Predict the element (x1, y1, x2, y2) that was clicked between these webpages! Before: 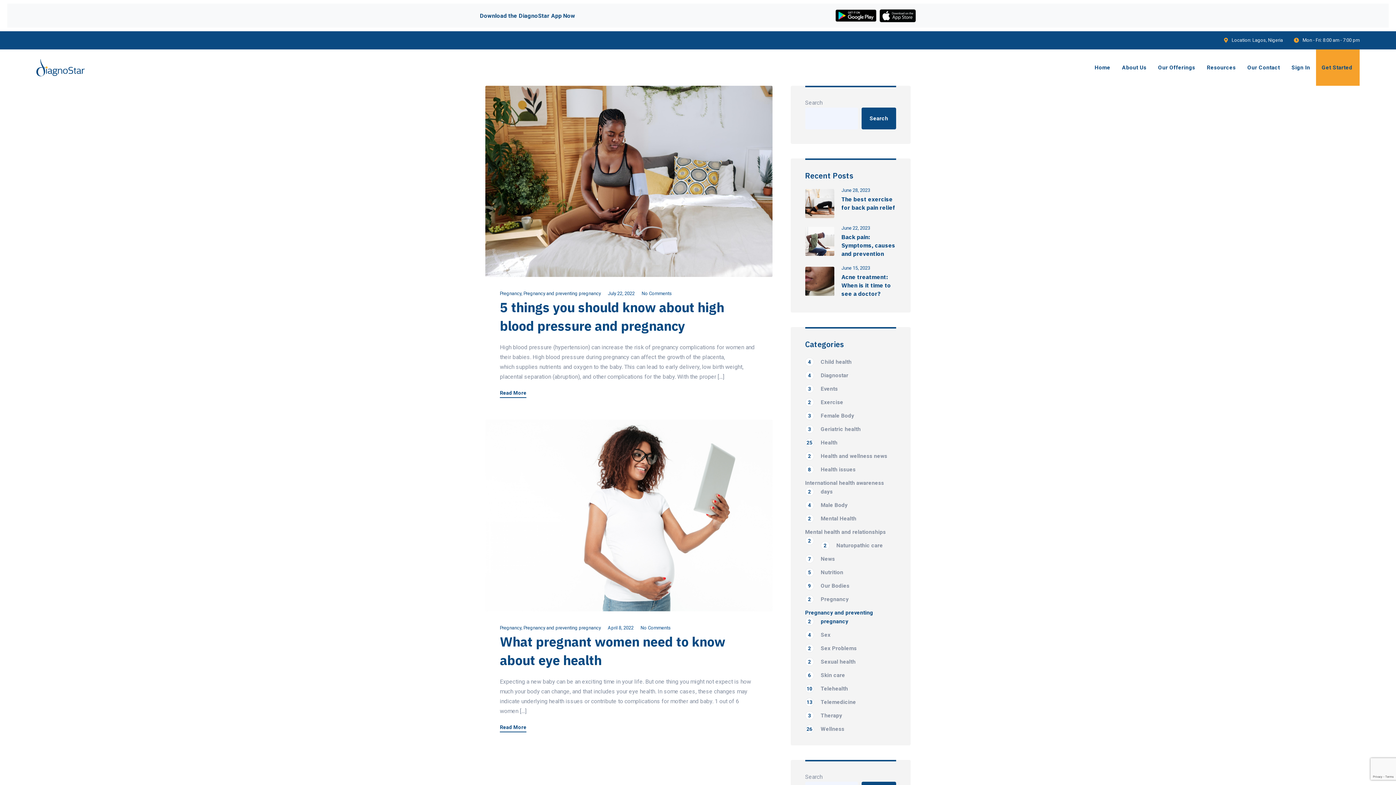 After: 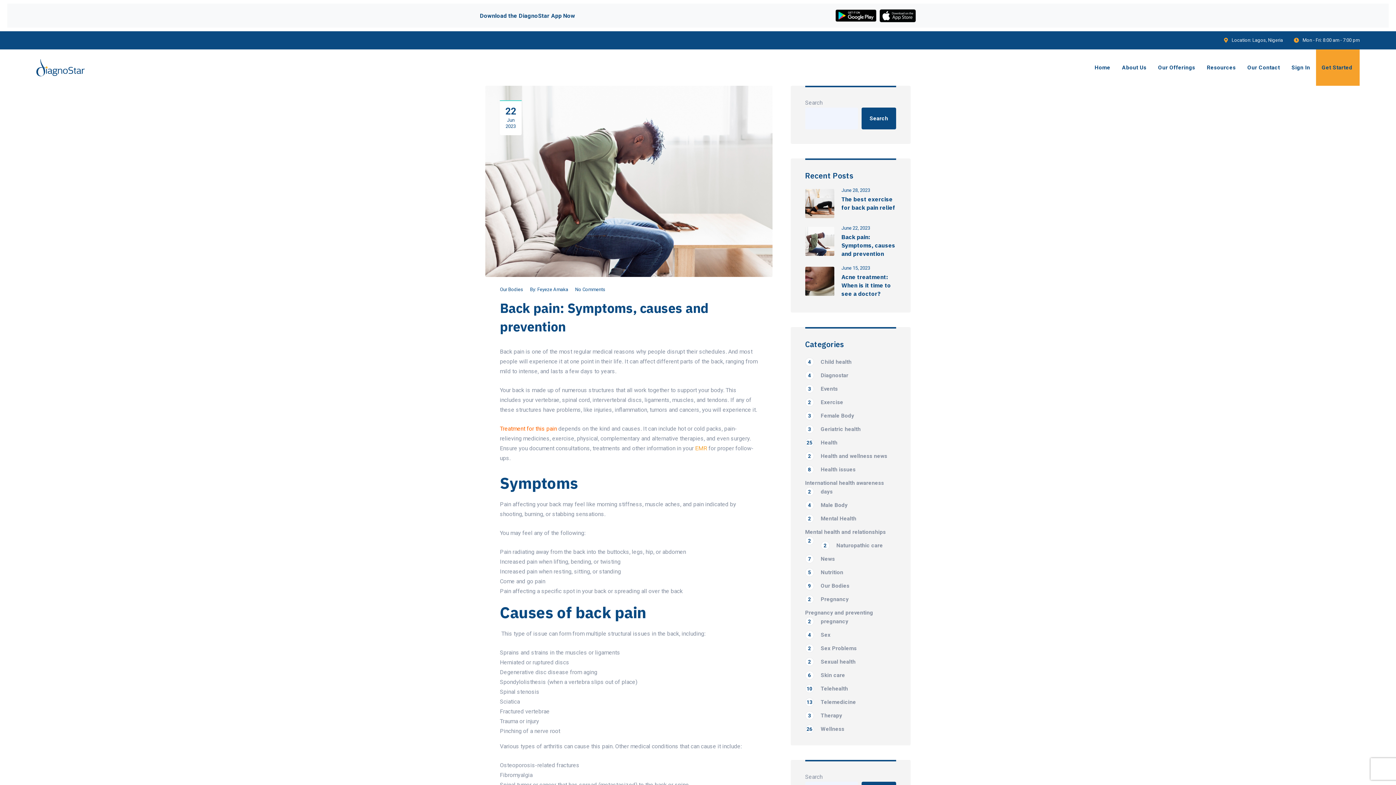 Action: label: Back pain: Symptoms, causes and prevention bbox: (841, 233, 895, 257)